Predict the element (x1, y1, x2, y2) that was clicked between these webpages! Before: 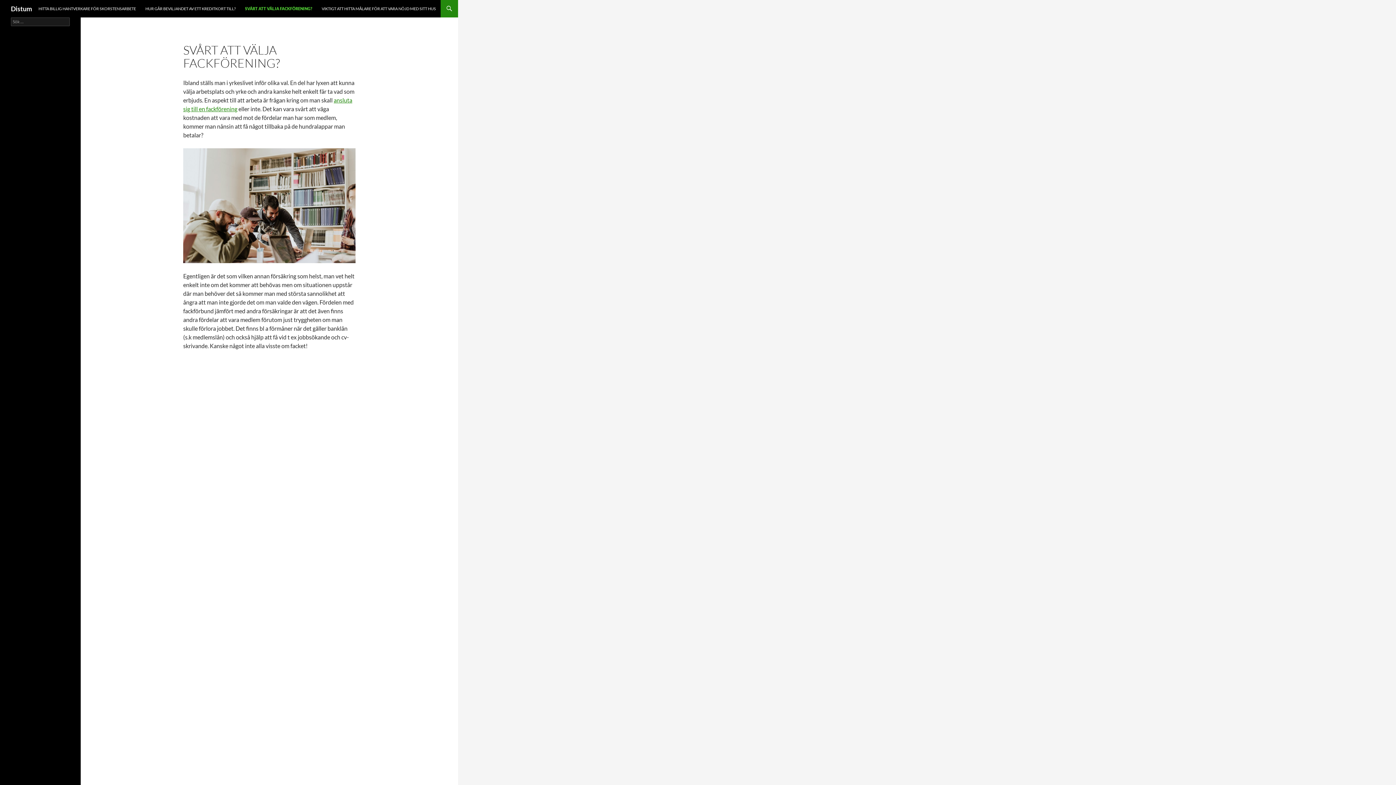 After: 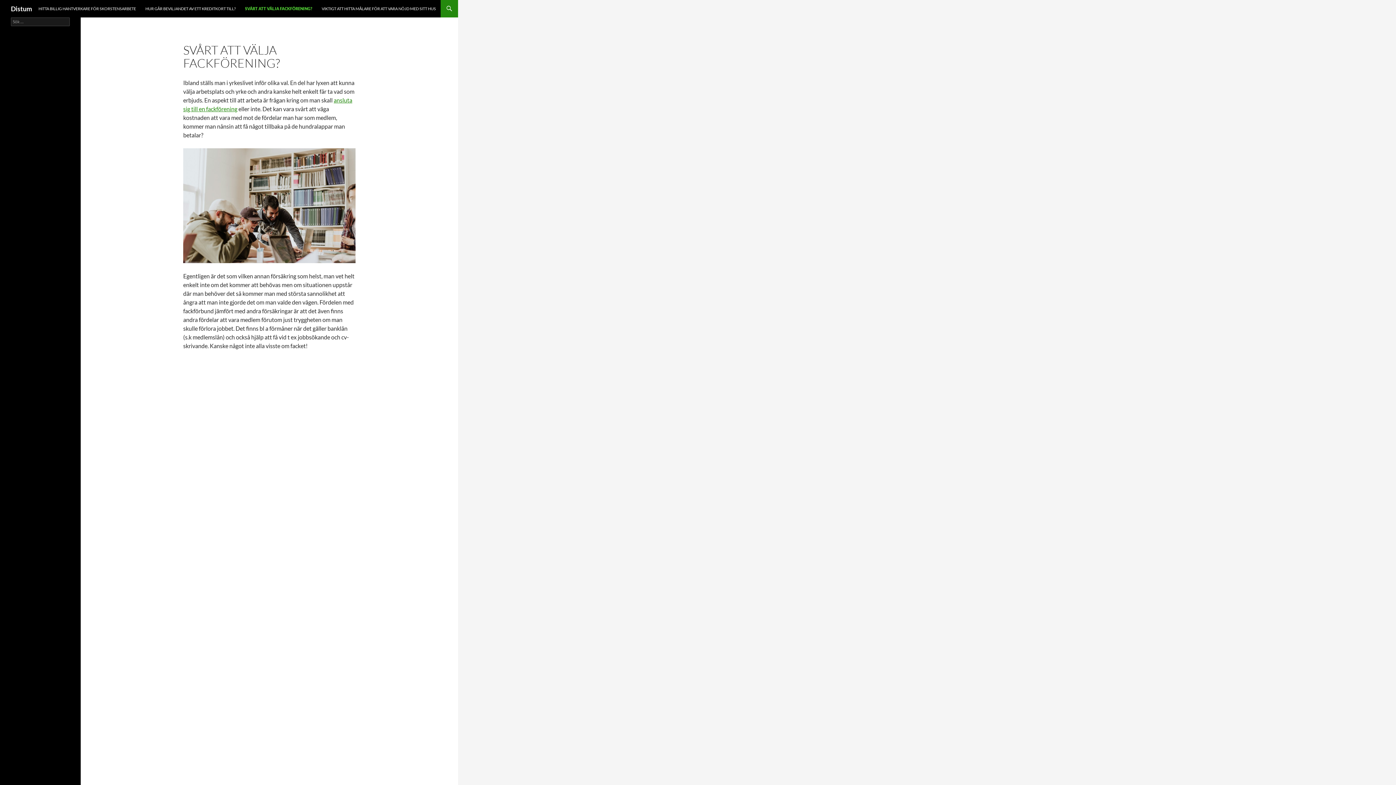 Action: bbox: (240, 0, 316, 17) label: SVÅRT ATT VÄLJA FACKFÖRENING?